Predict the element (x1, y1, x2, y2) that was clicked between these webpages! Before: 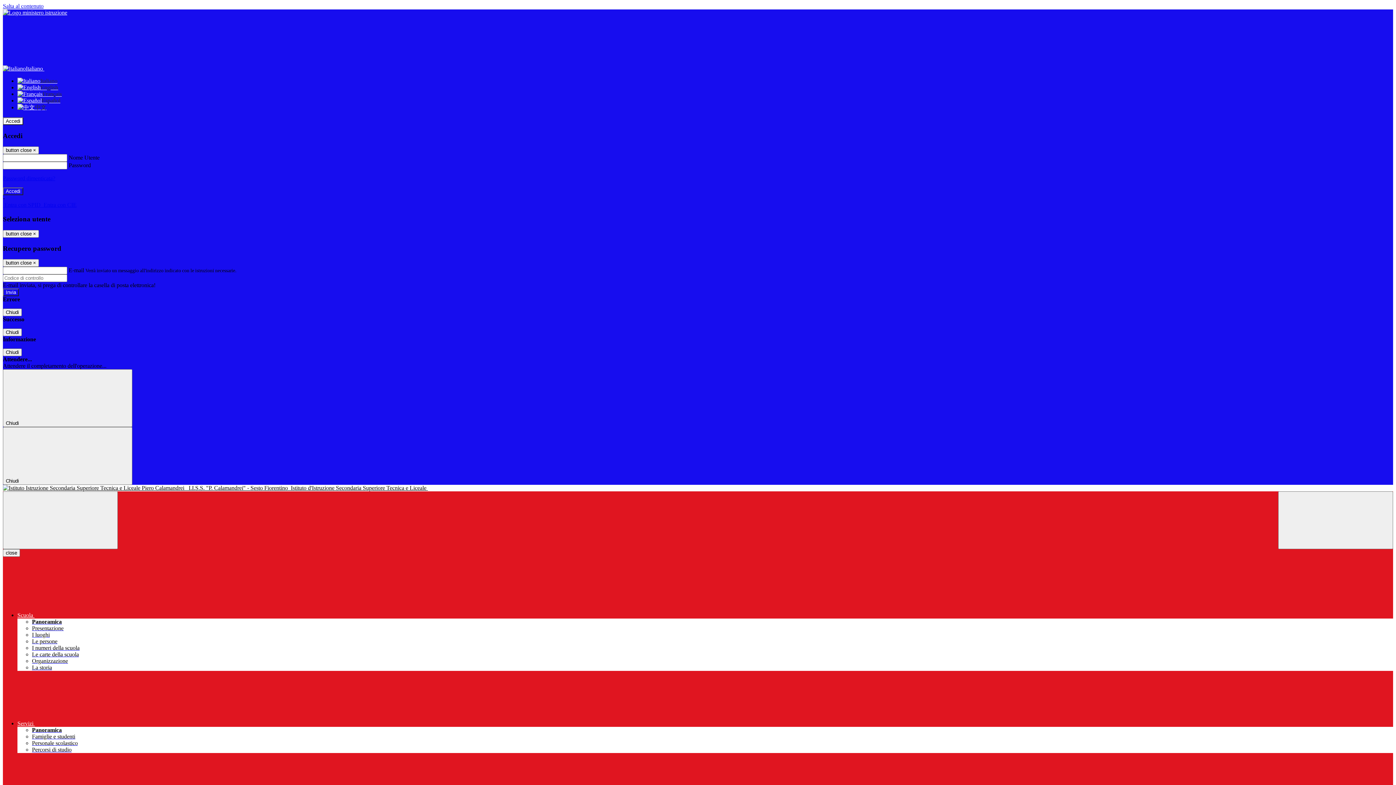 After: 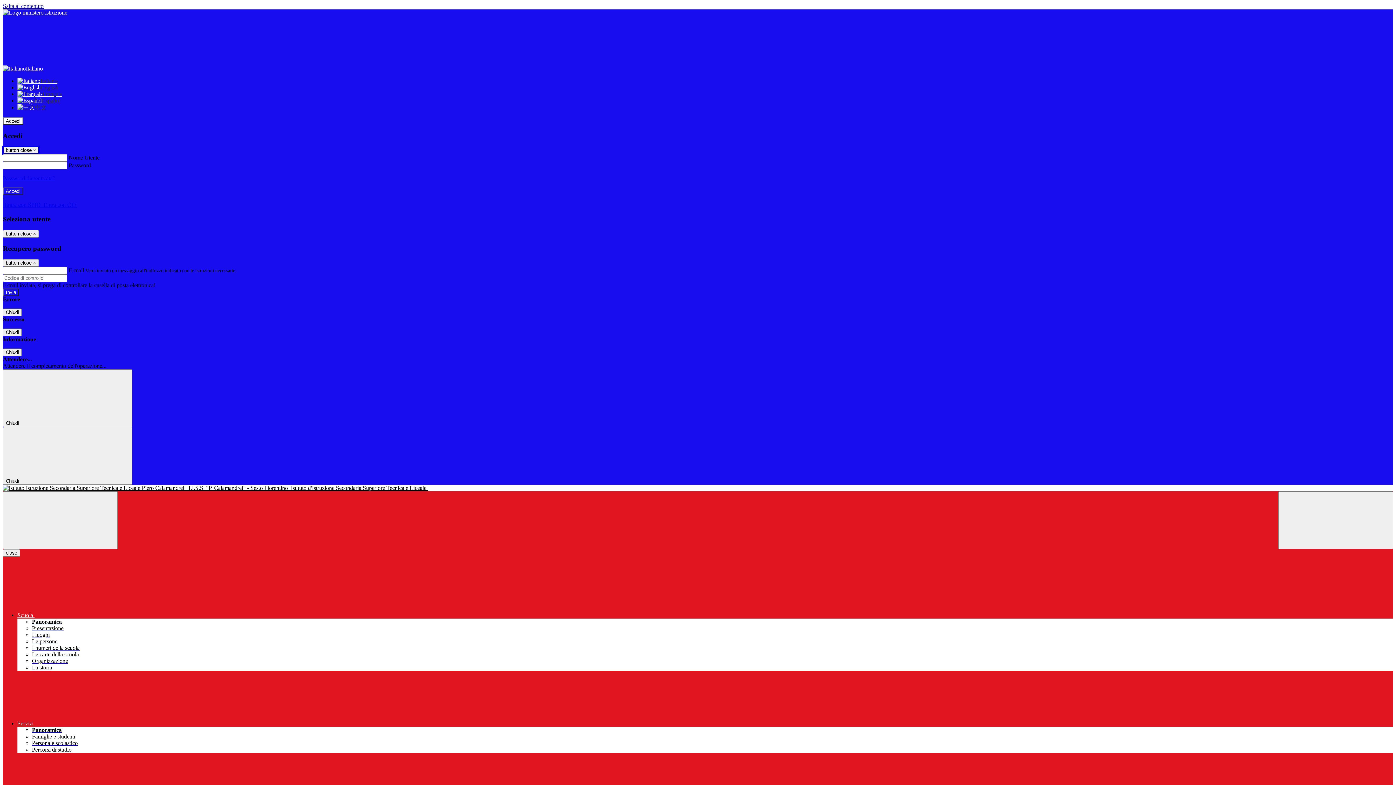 Action: label: Close bbox: (2, 146, 38, 154)